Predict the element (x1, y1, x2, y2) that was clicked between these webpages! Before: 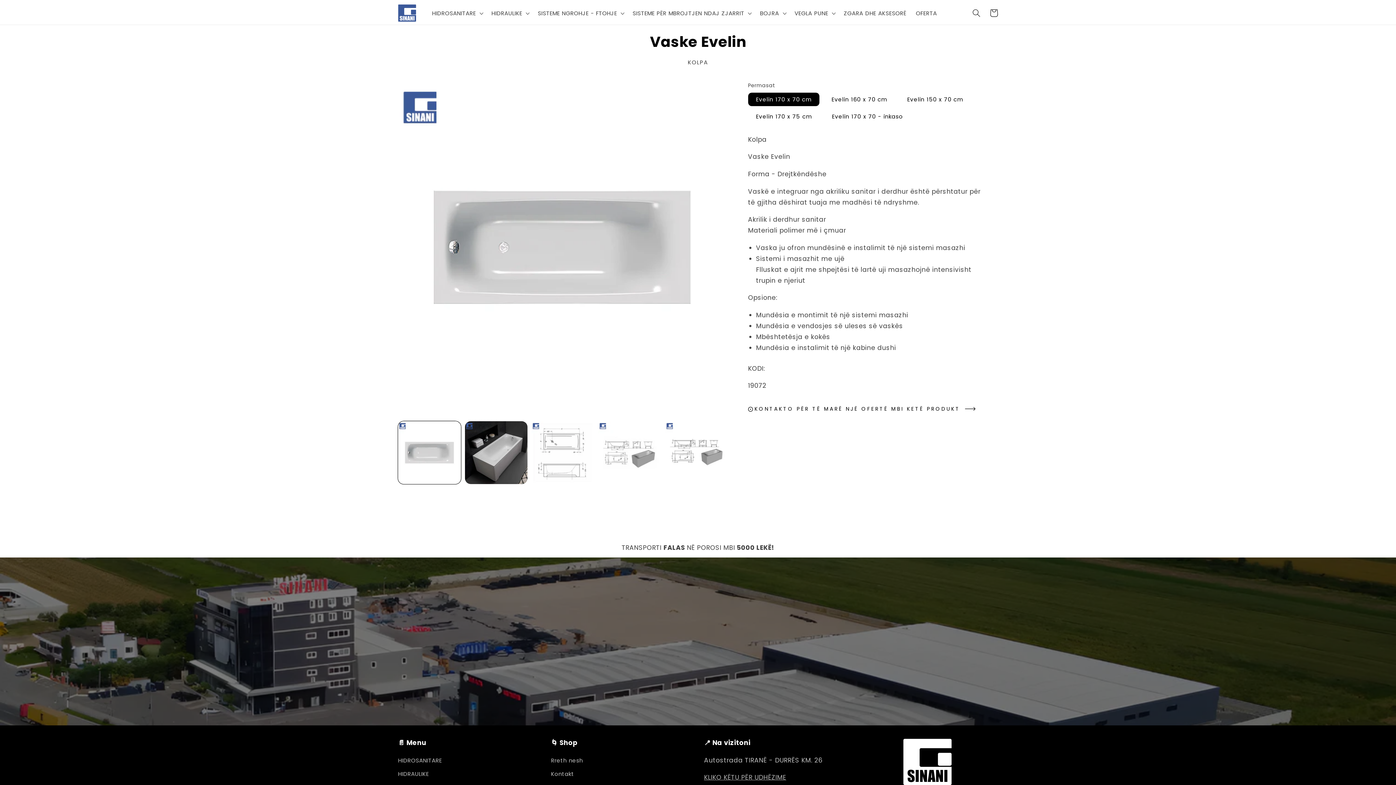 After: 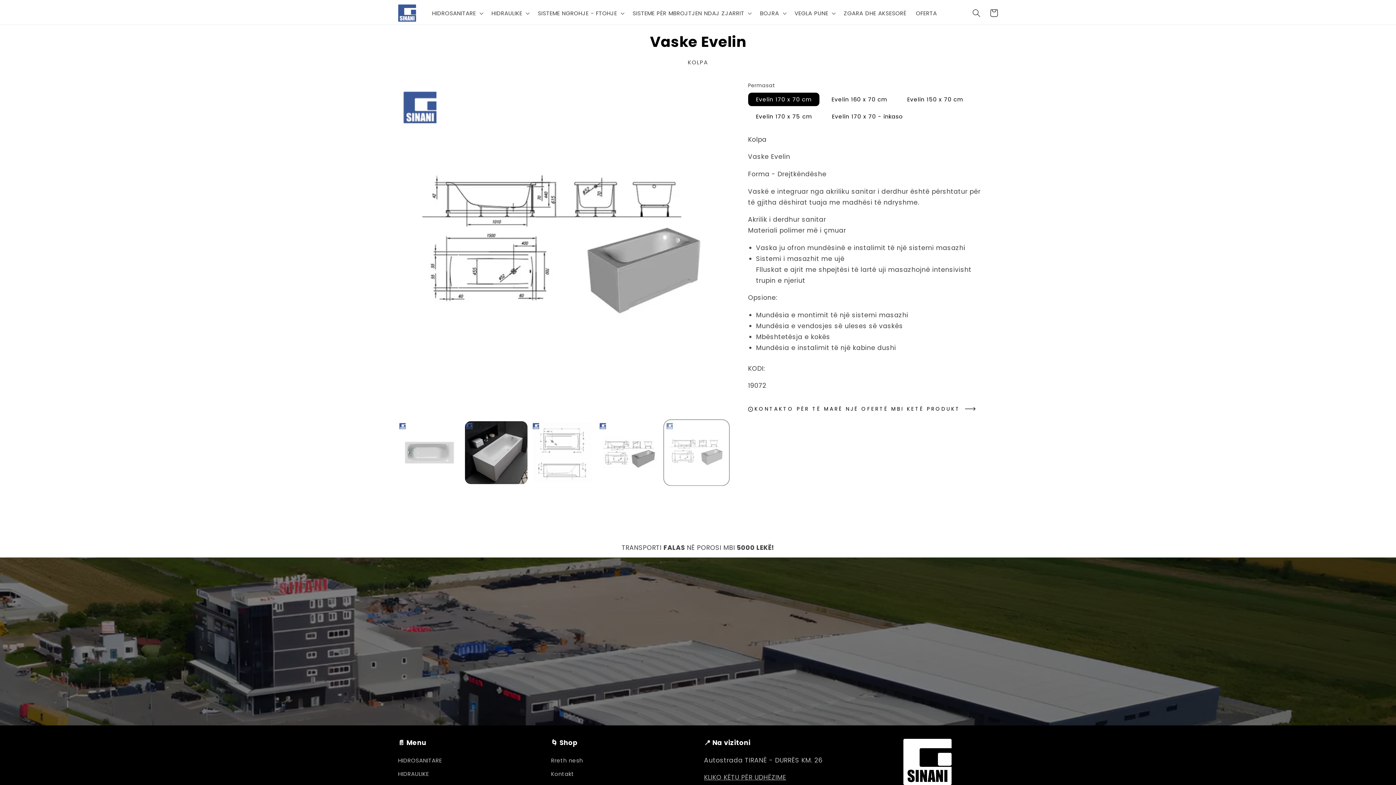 Action: bbox: (665, 421, 728, 484) label: Ngarko imazhin 5 në pamjen e galerisë